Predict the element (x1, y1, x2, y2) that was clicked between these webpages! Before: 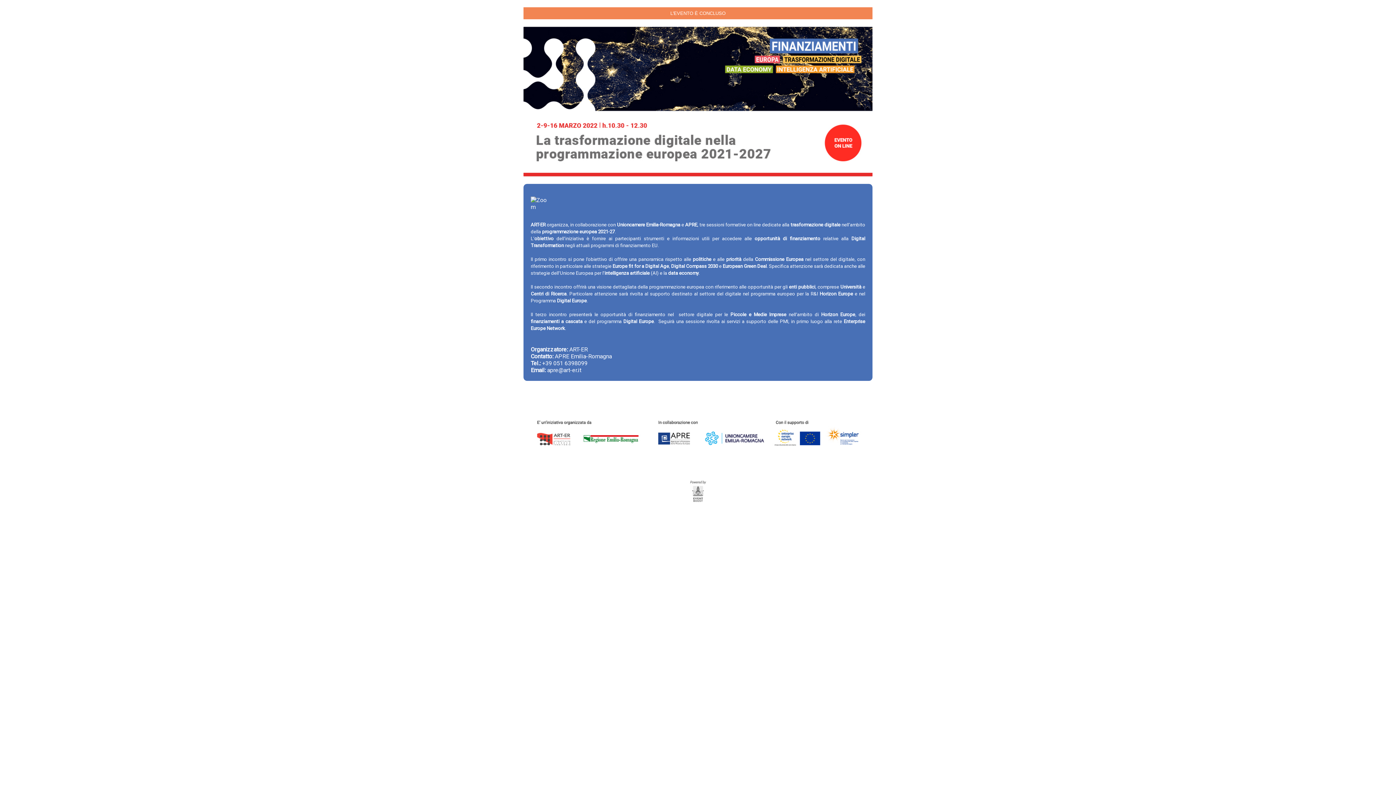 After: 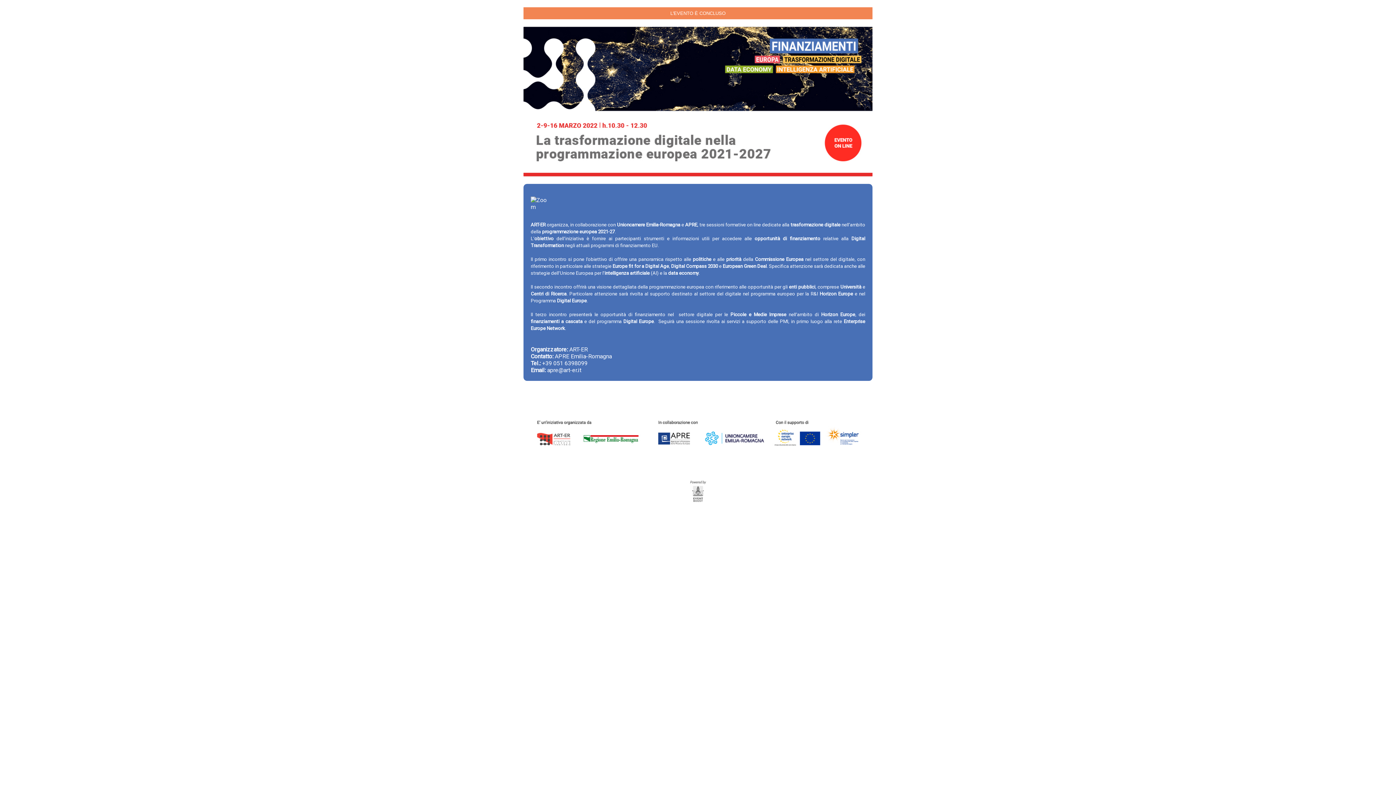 Action: bbox: (690, 496, 706, 503)